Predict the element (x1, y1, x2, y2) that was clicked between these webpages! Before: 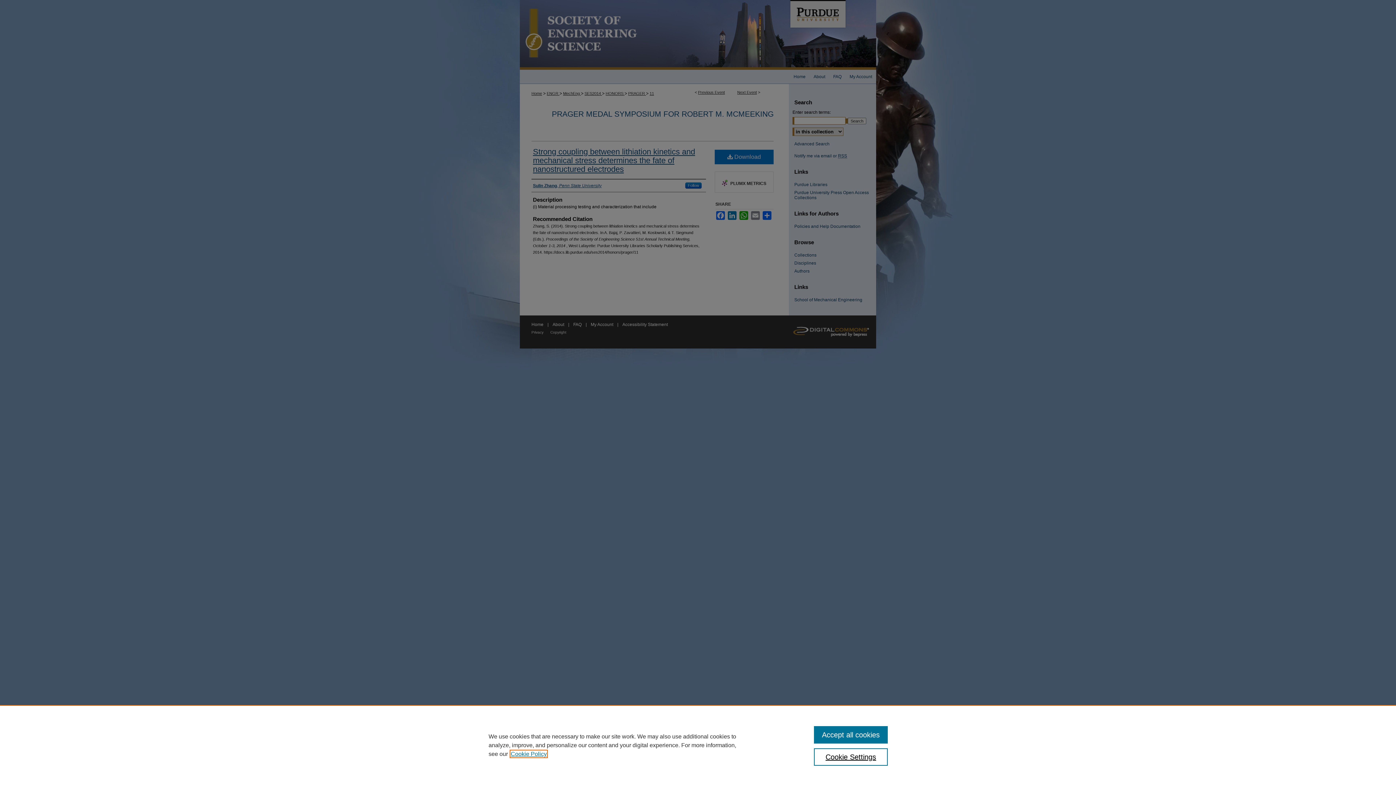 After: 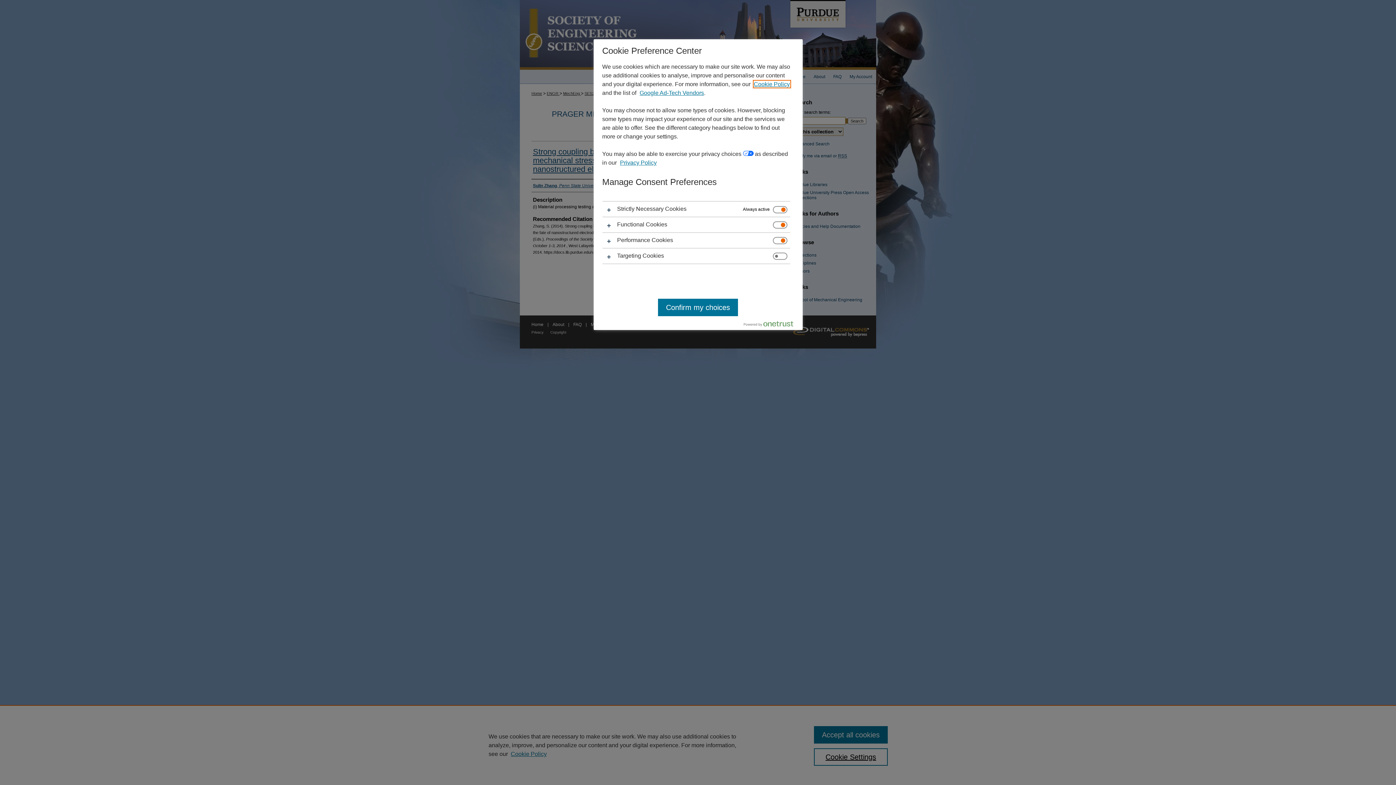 Action: bbox: (814, 748, 887, 766) label: Cookie Settings